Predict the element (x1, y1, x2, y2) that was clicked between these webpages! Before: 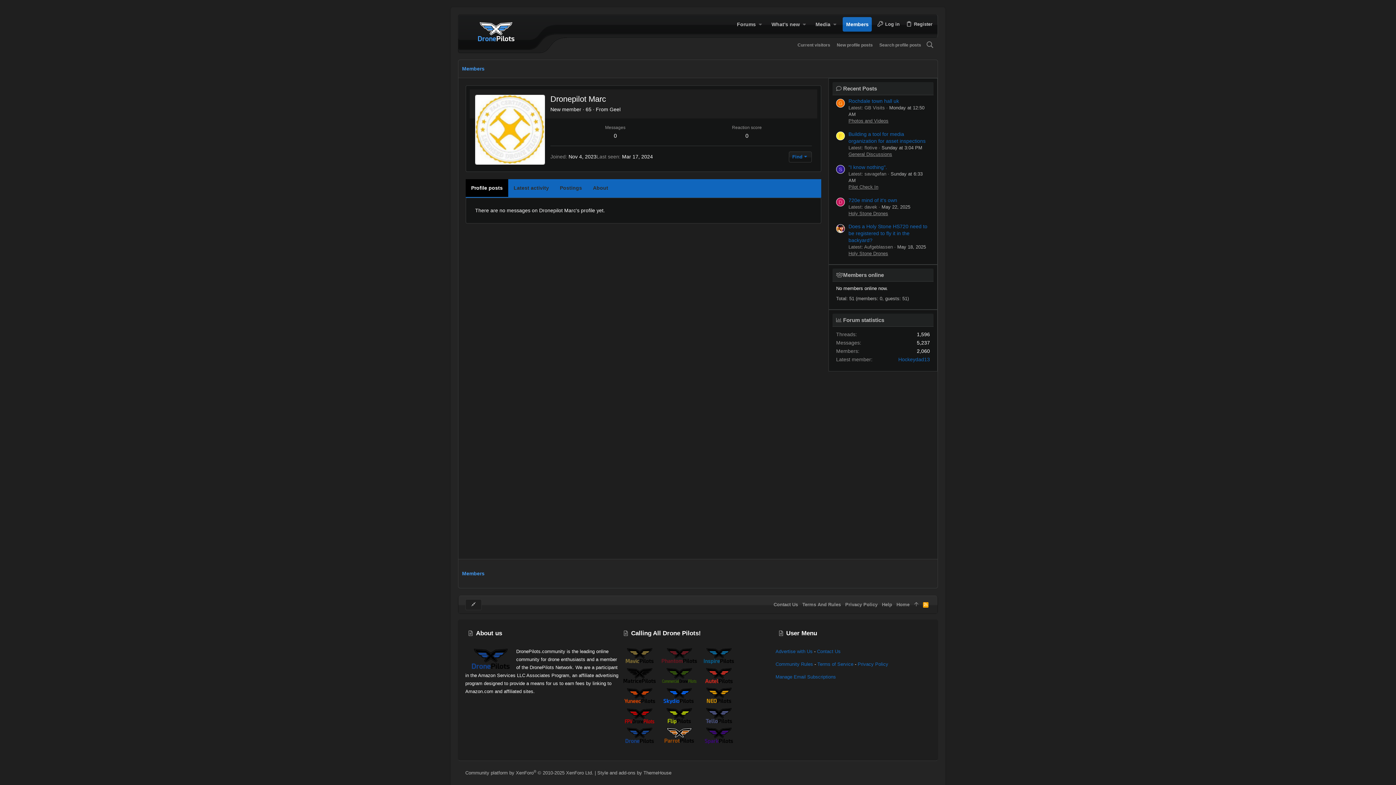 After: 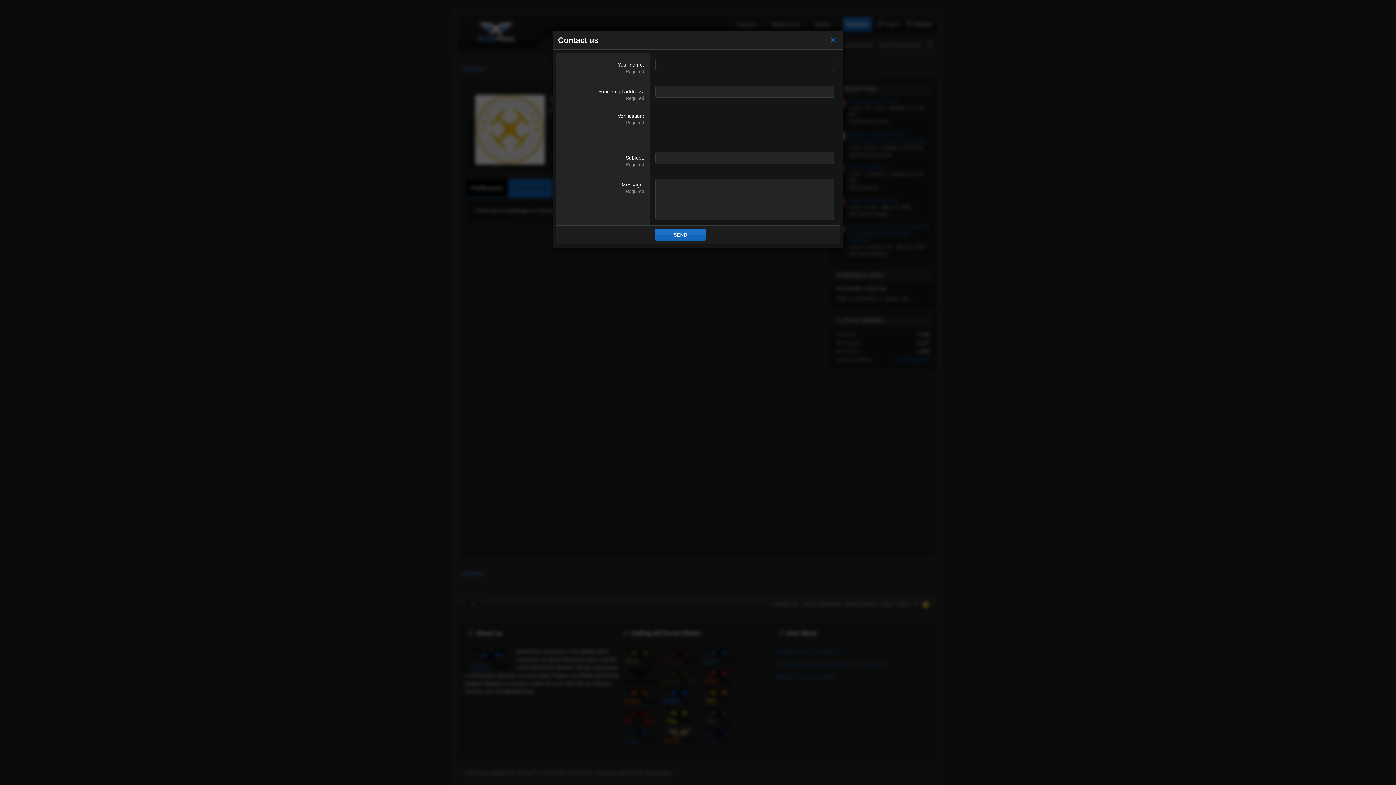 Action: bbox: (771, 599, 800, 610) label: Contact Us